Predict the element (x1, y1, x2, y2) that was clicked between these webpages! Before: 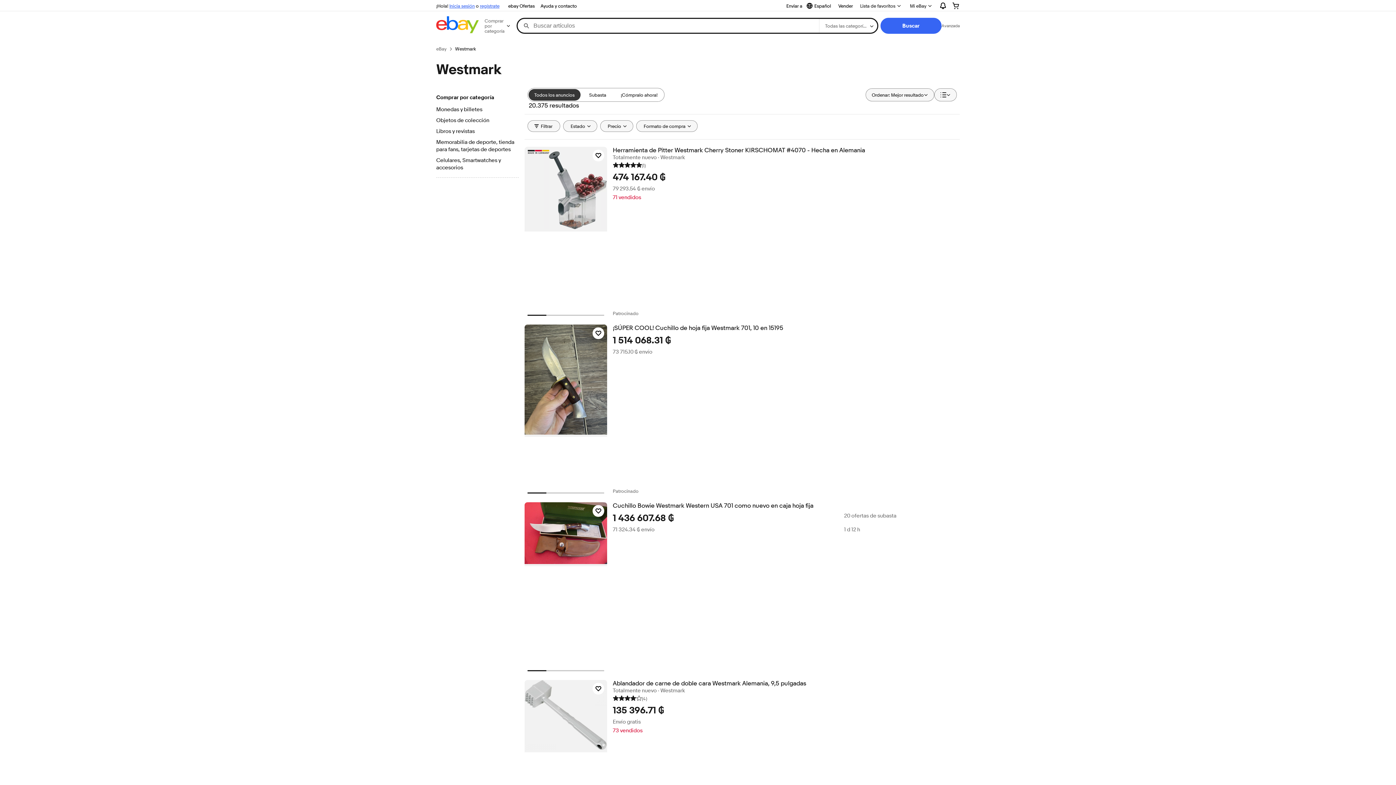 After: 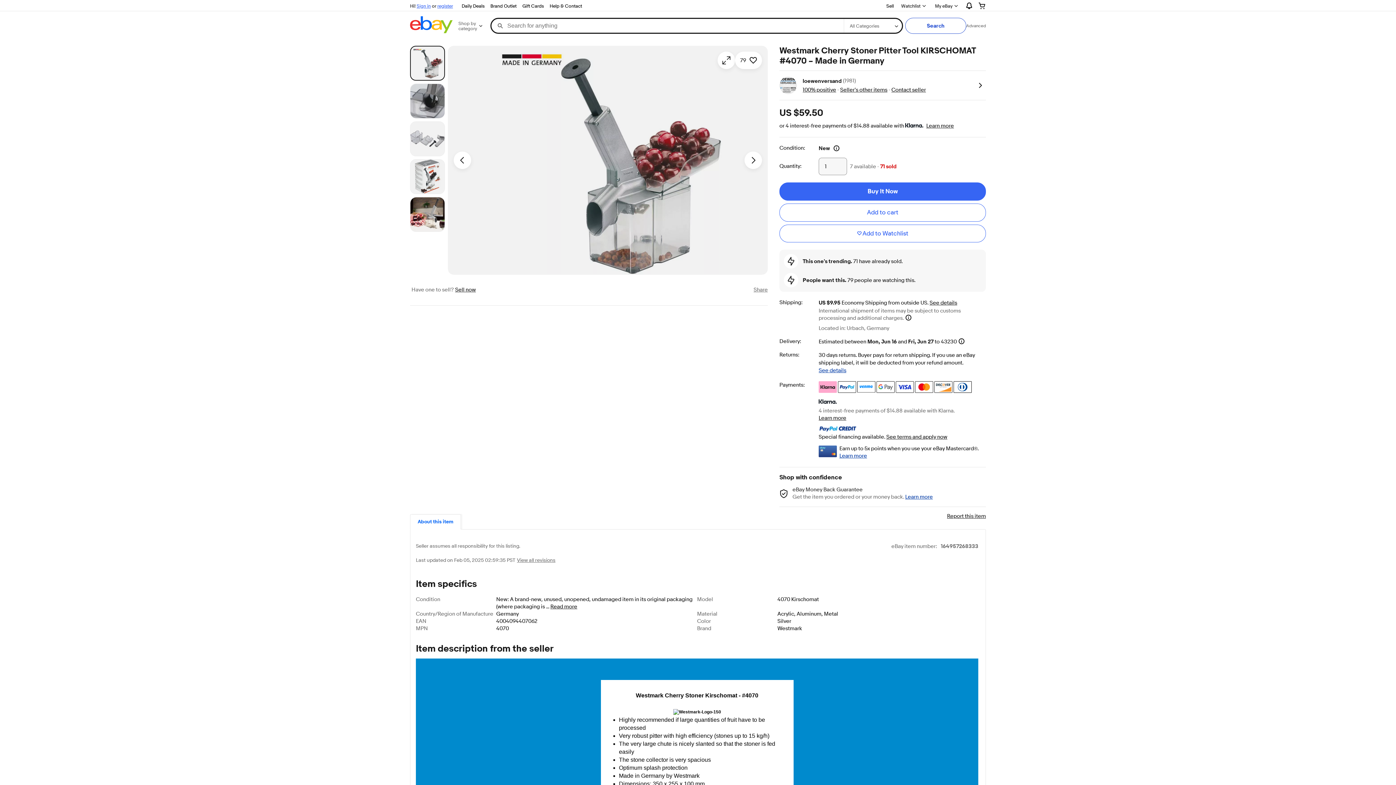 Action: bbox: (524, 146, 607, 231)